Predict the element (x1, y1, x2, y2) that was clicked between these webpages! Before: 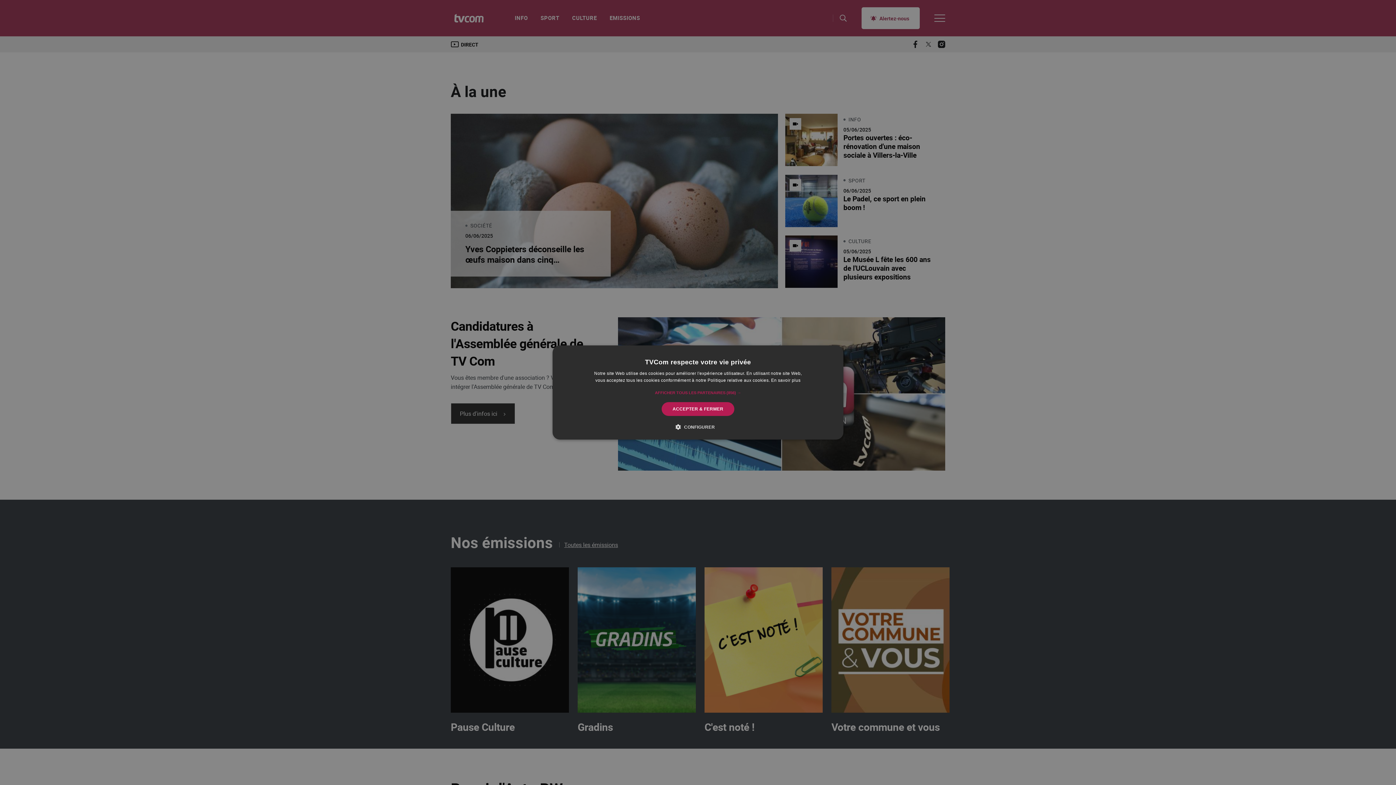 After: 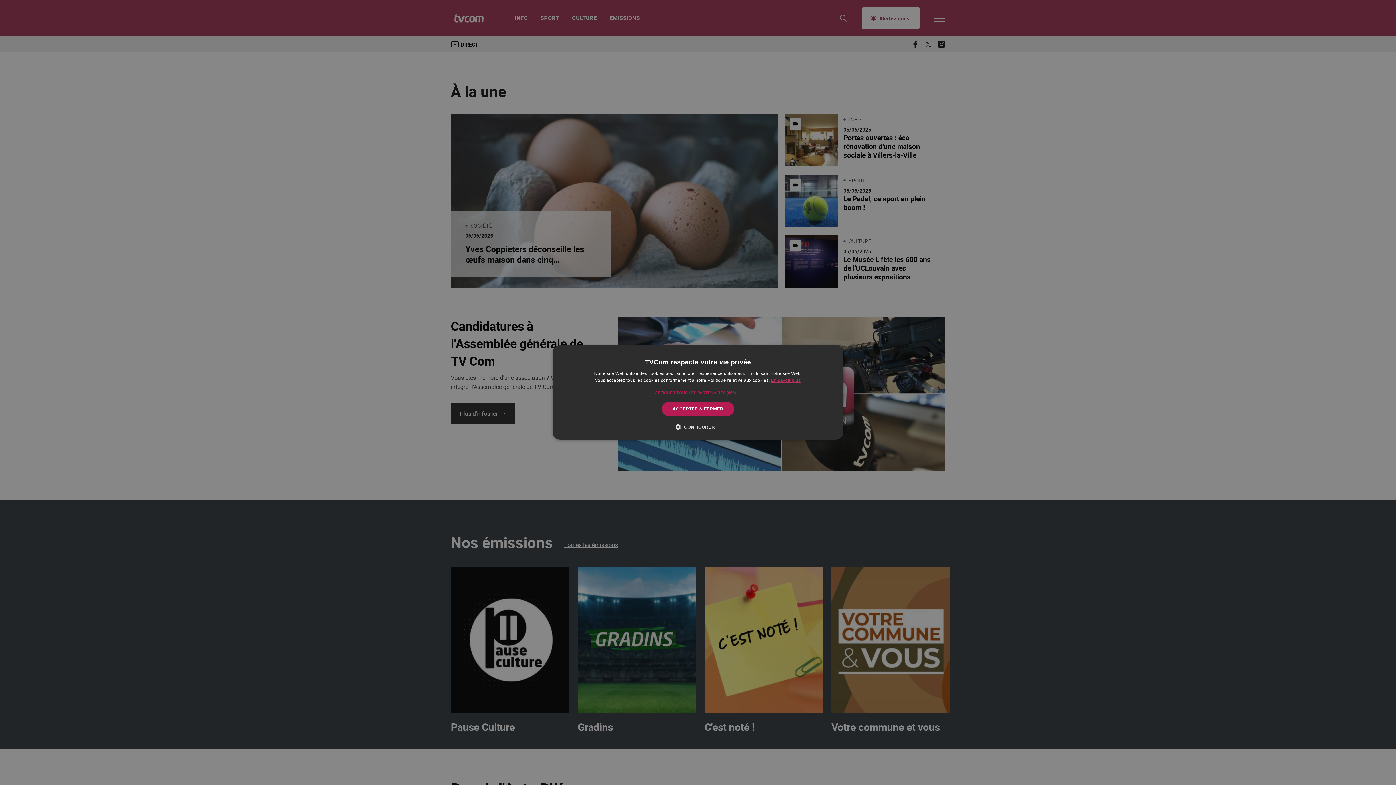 Action: bbox: (771, 378, 800, 383) label: En savoir plus, opens a new window